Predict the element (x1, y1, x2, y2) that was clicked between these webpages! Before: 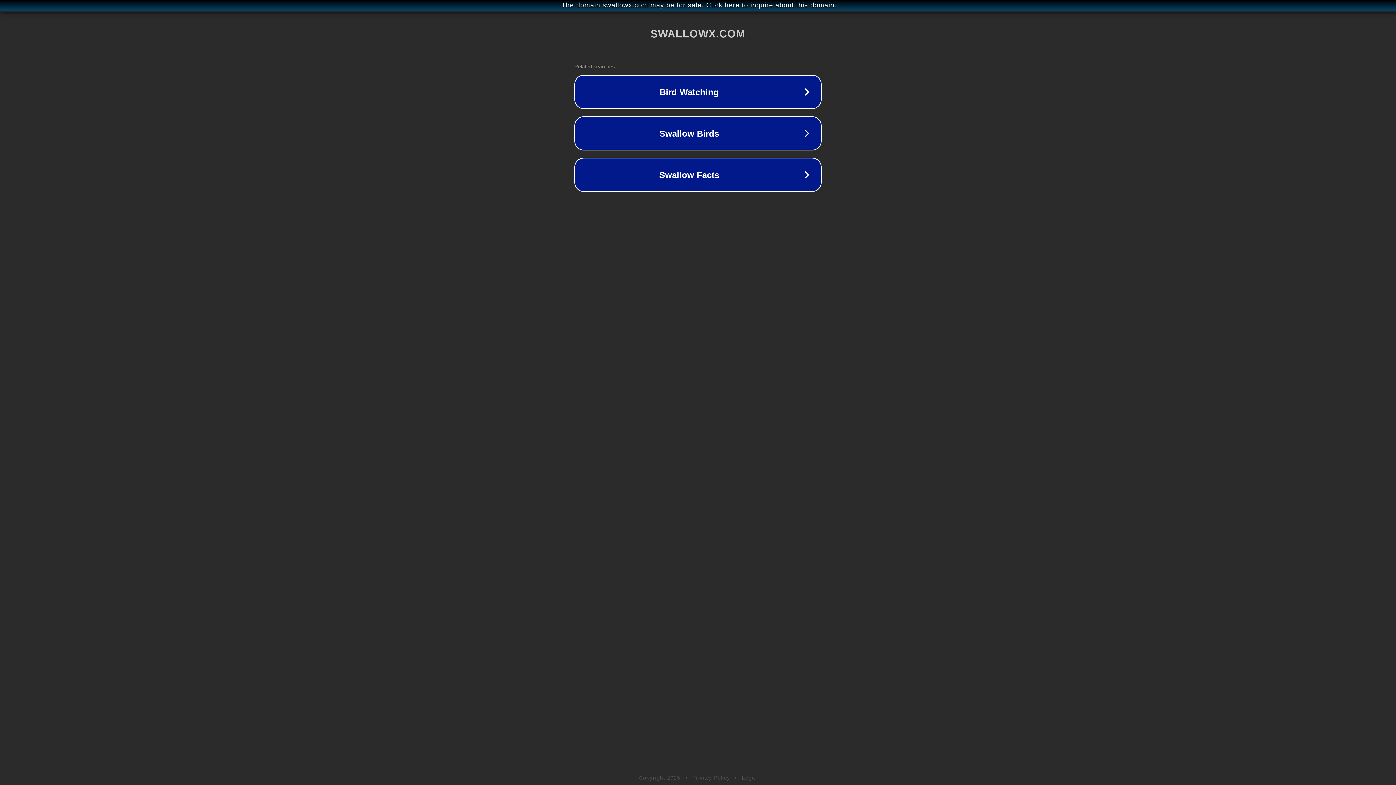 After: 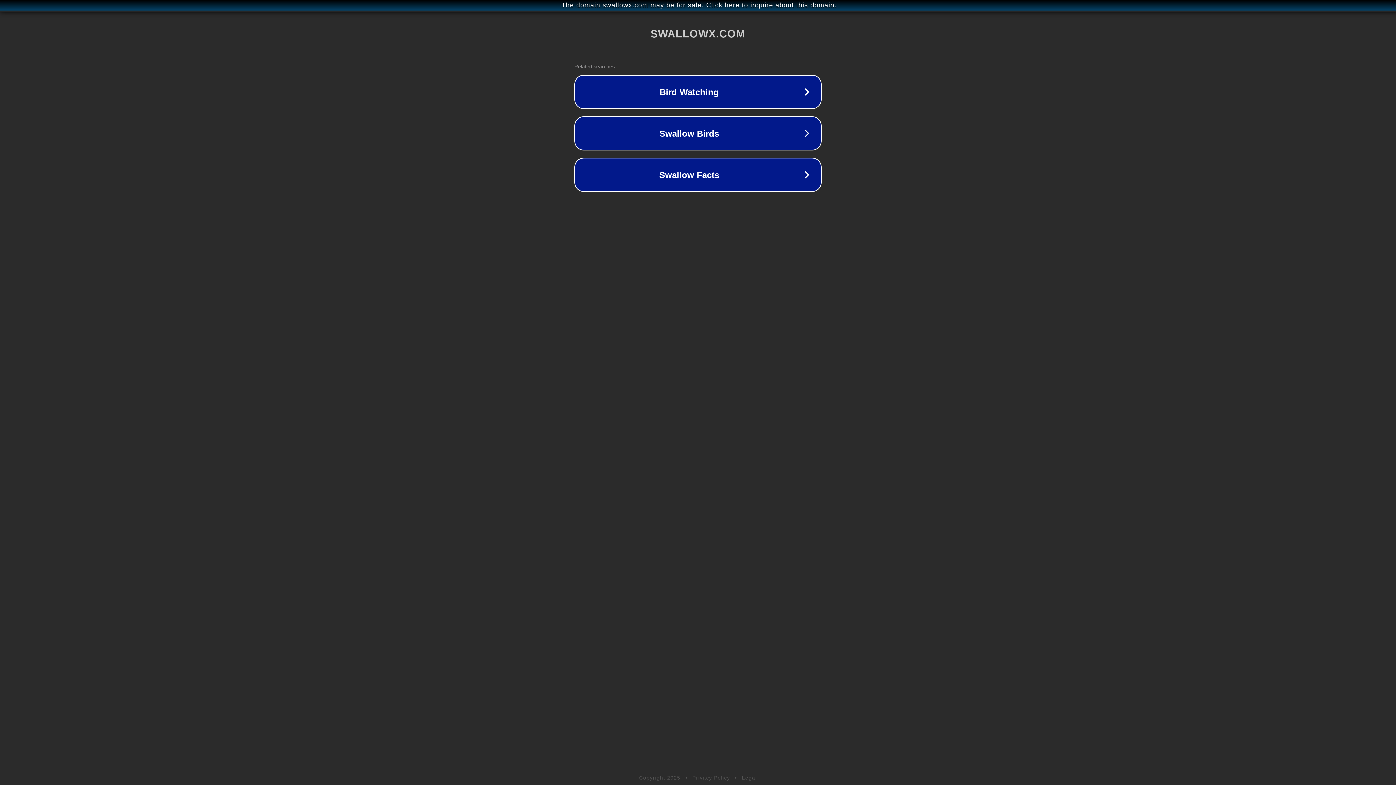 Action: bbox: (742, 775, 757, 781) label: Legal